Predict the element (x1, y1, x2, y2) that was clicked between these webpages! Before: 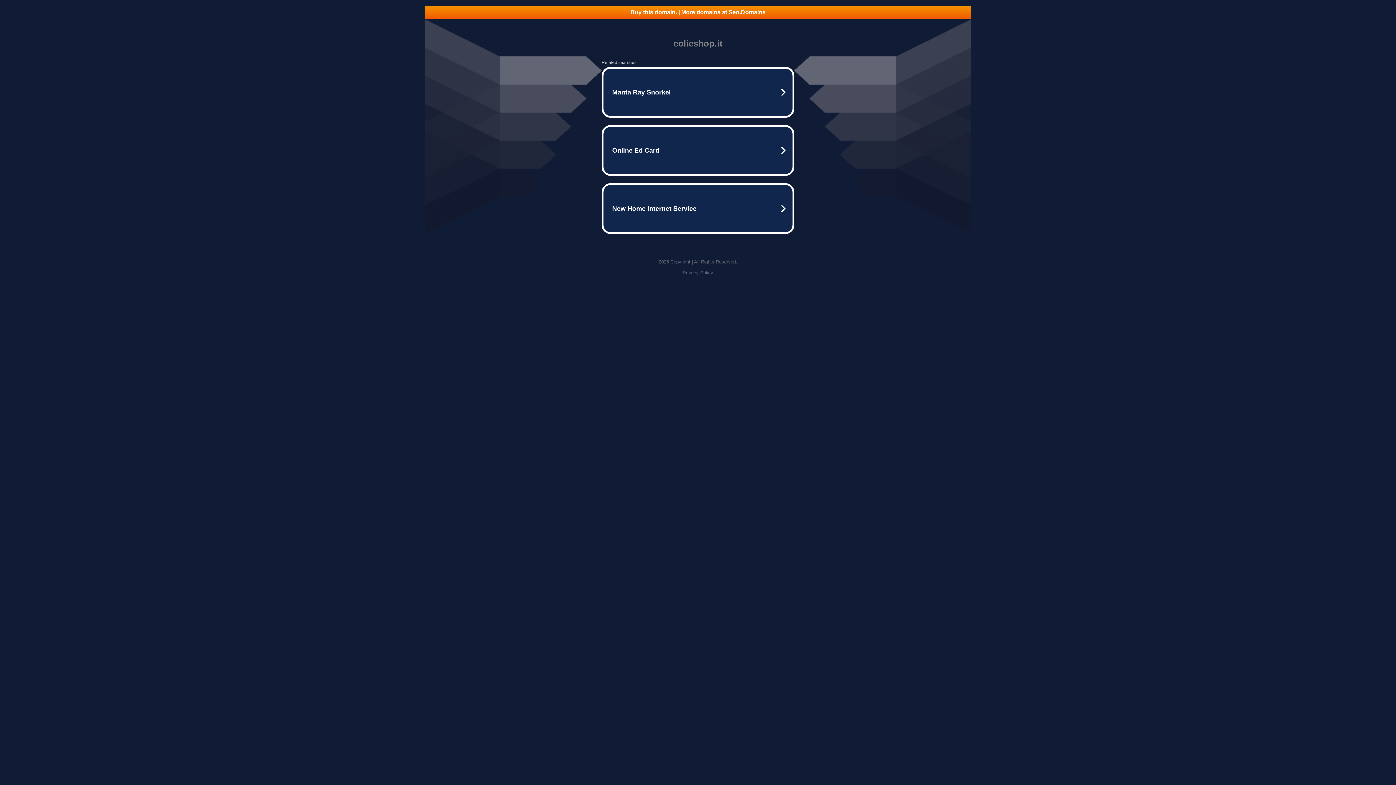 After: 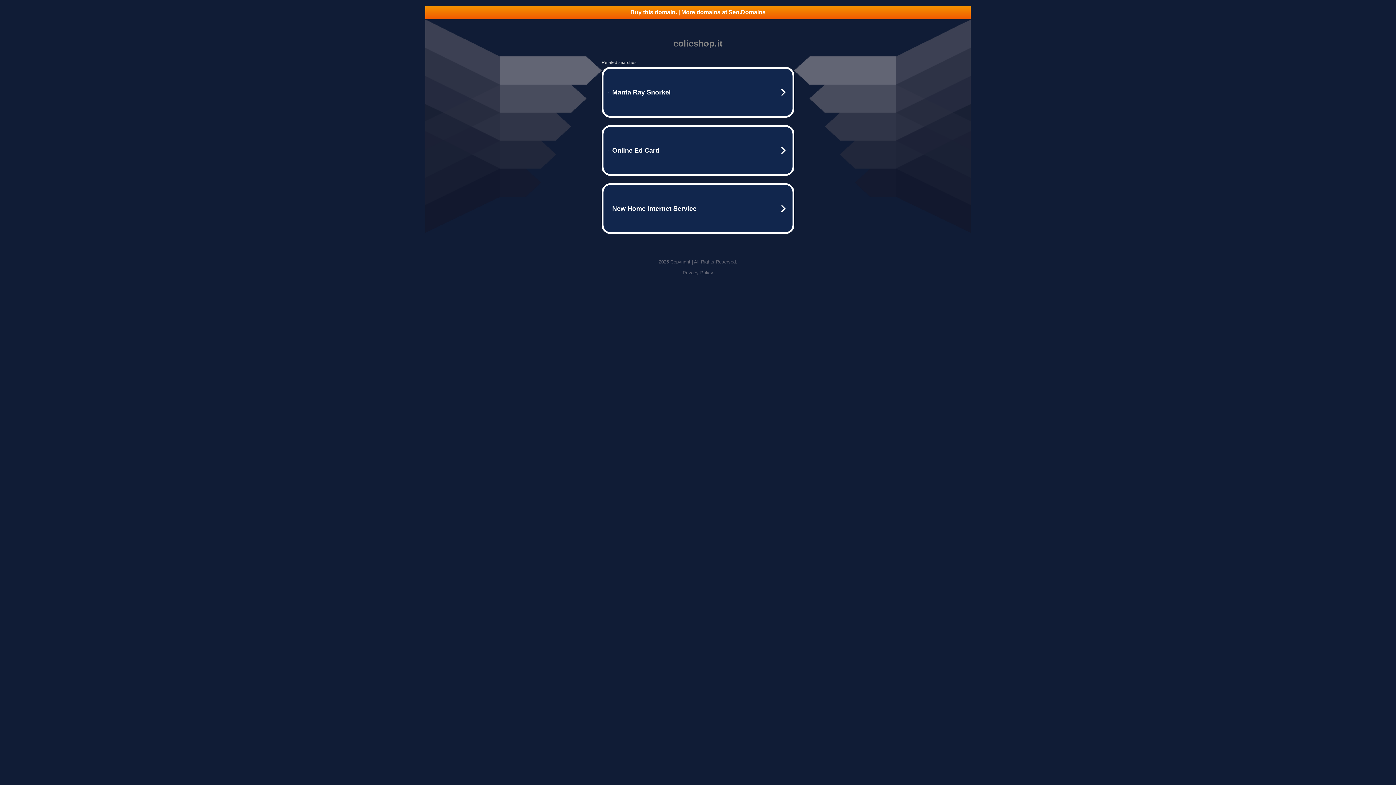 Action: label: Privacy Policy bbox: (682, 270, 713, 275)